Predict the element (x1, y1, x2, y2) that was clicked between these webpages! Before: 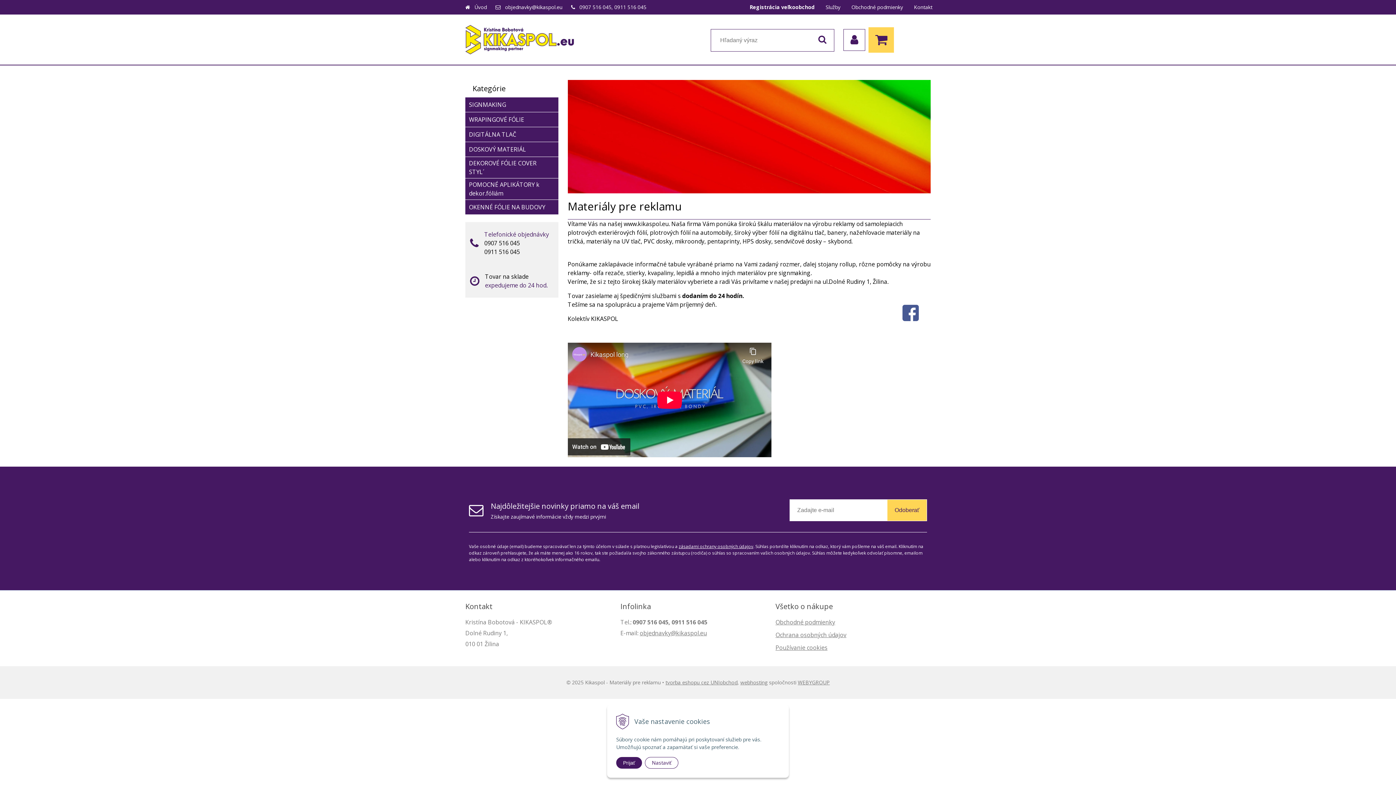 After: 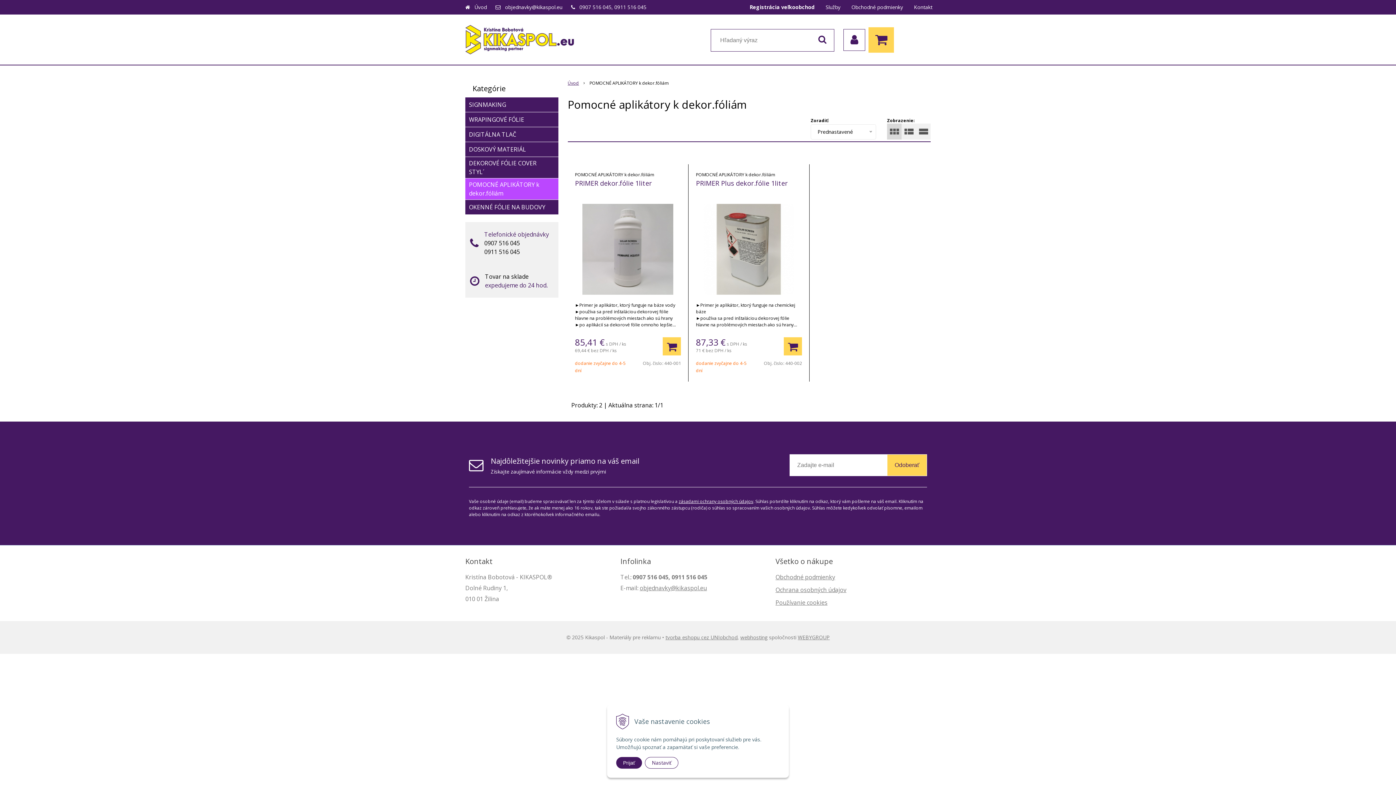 Action: bbox: (465, 178, 558, 200) label: POMOCNÉ APLIKÁTORY k dekor.fóliám